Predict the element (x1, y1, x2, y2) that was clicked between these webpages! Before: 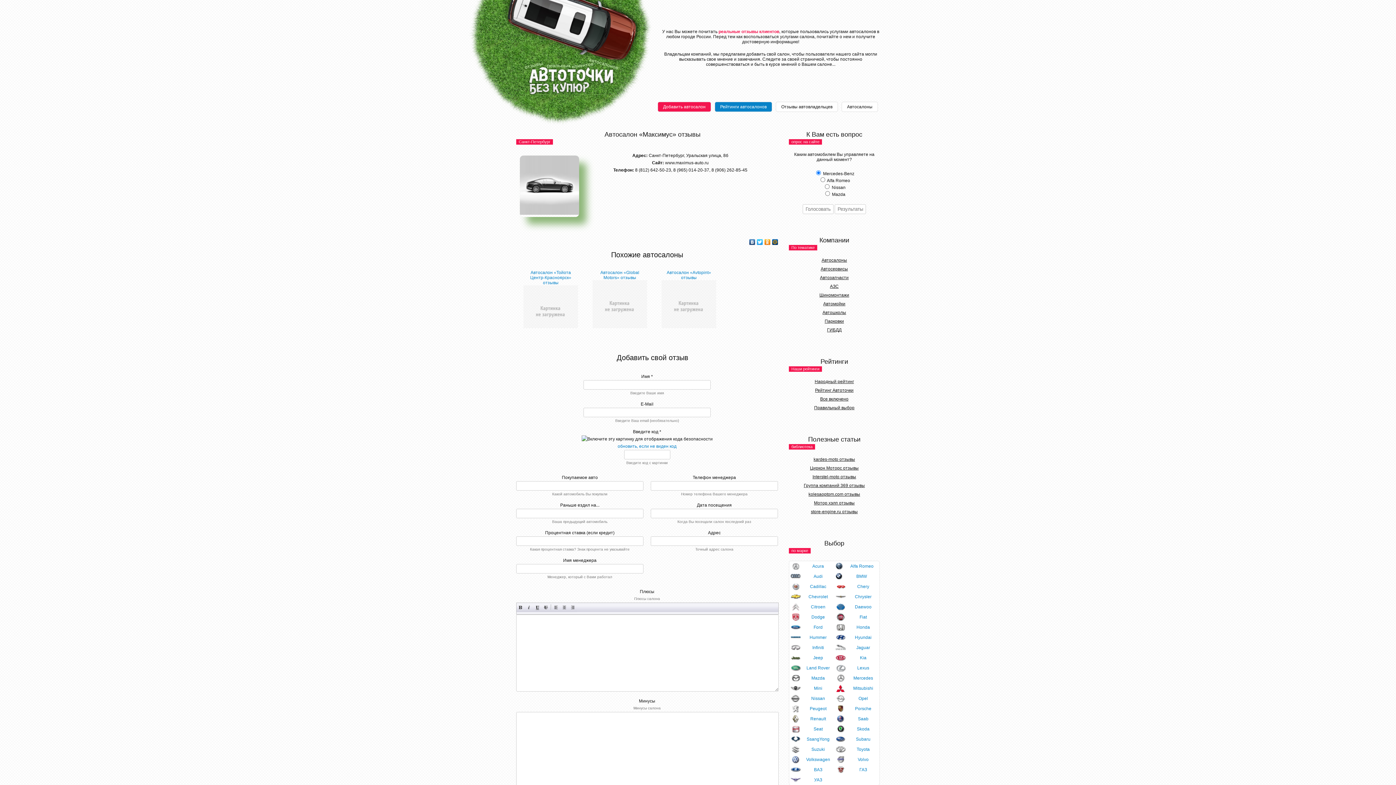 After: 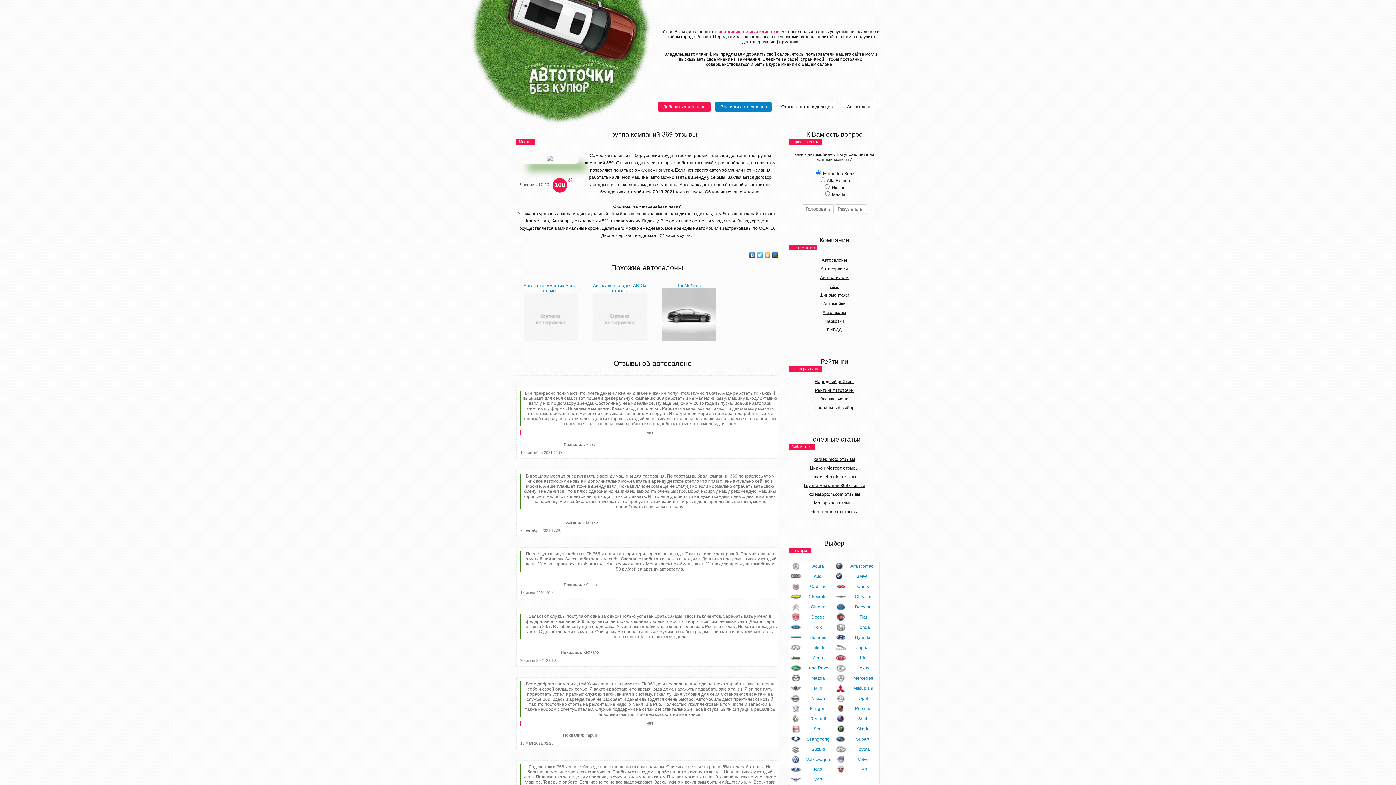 Action: label: Группа компаний 369 отзывы bbox: (804, 483, 865, 488)